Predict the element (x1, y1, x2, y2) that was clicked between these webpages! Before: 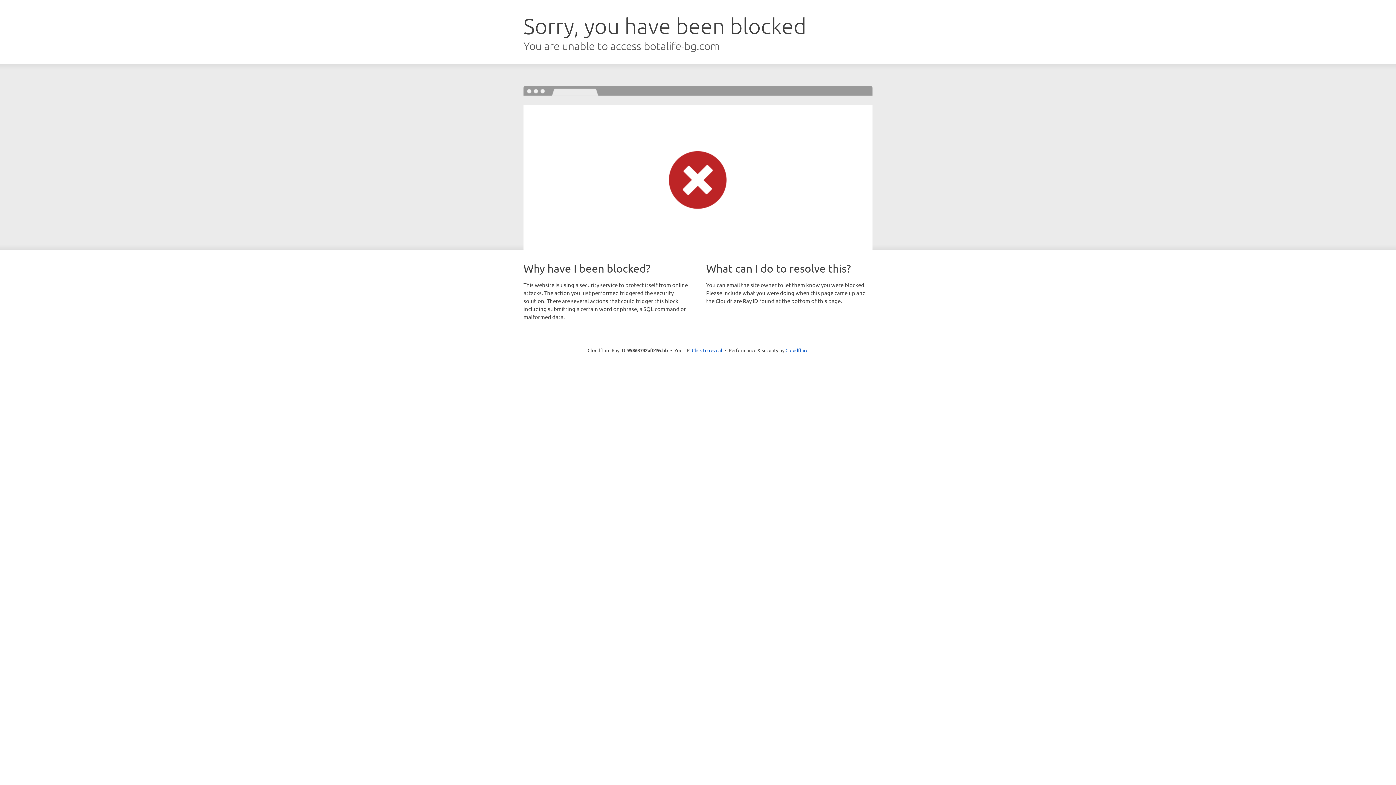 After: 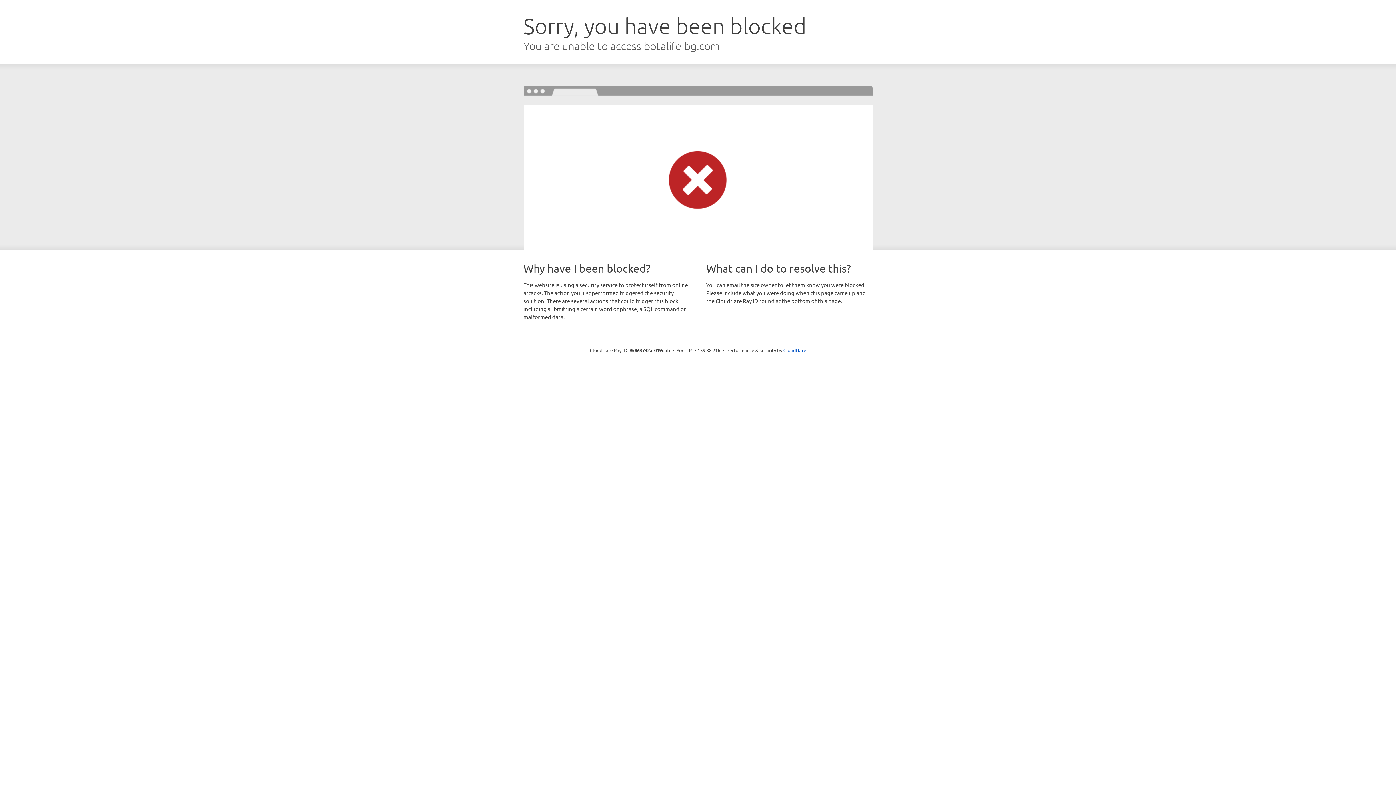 Action: bbox: (692, 346, 722, 353) label: Click to reveal